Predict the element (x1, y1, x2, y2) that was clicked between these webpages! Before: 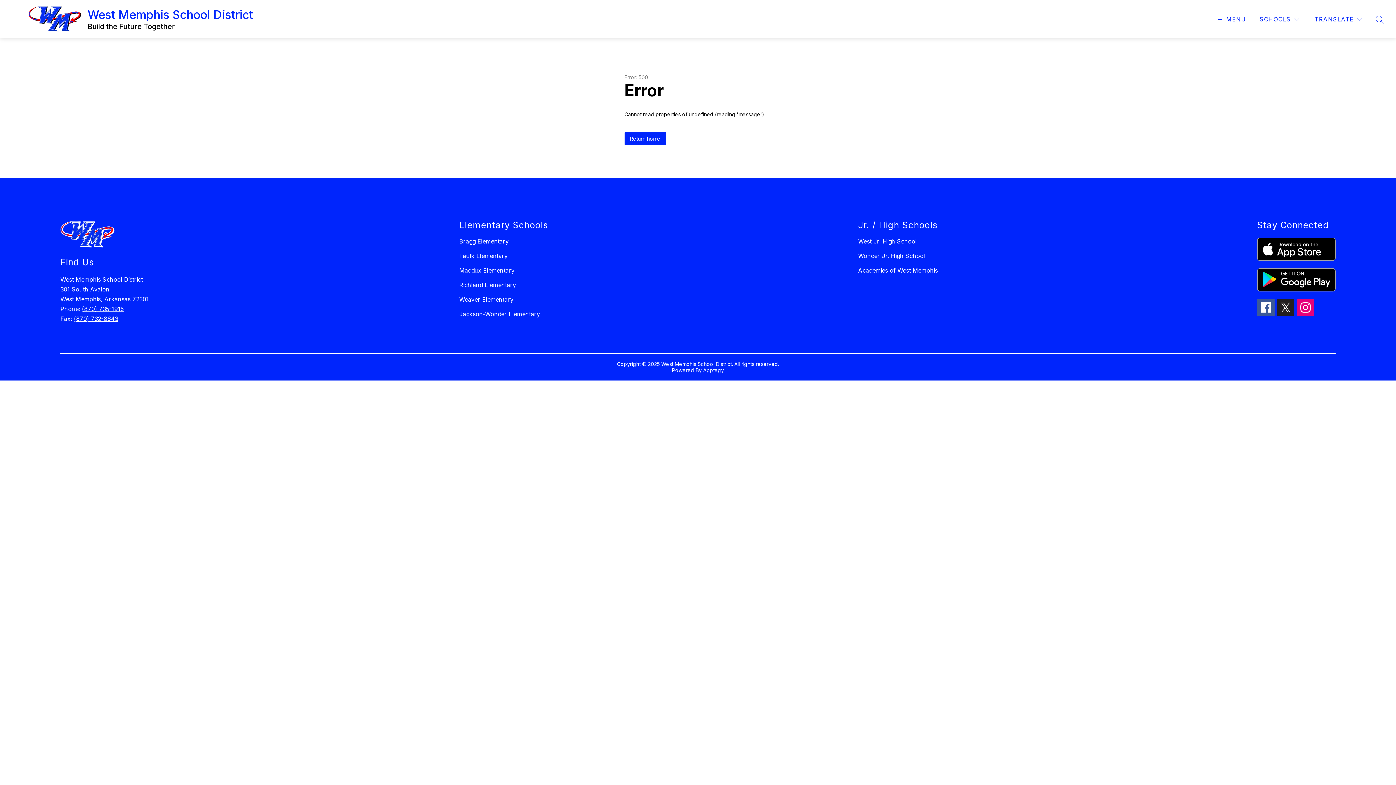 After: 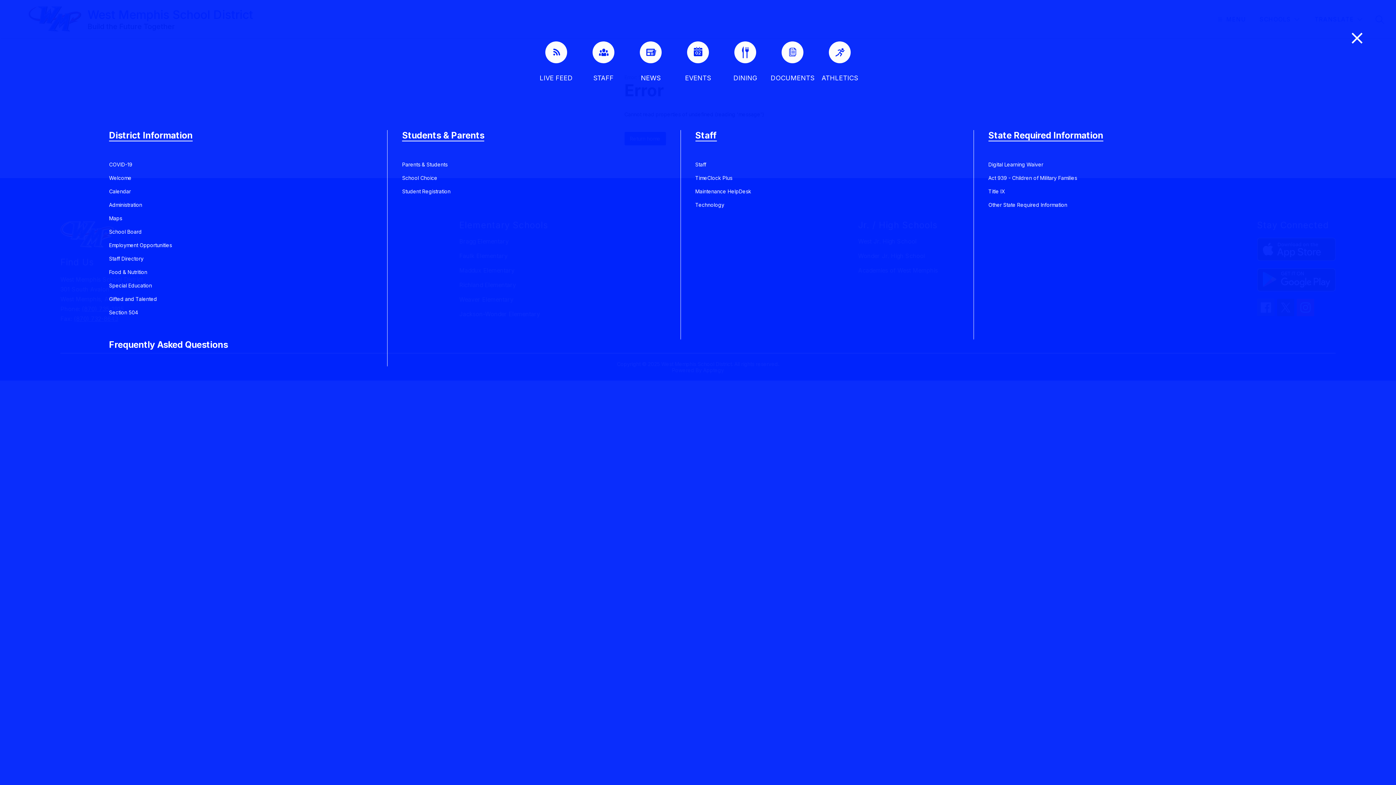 Action: label: MENU bbox: (1216, 14, 1246, 24)